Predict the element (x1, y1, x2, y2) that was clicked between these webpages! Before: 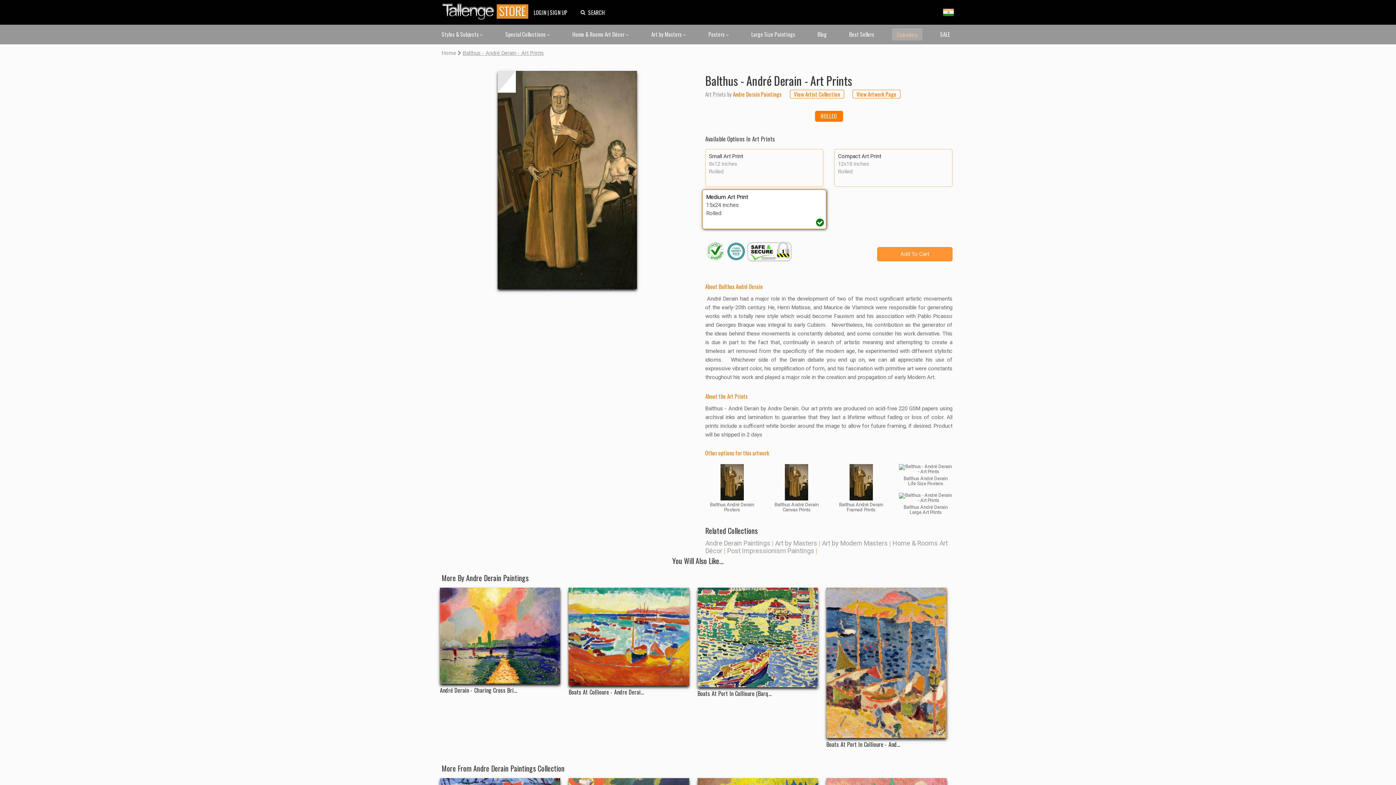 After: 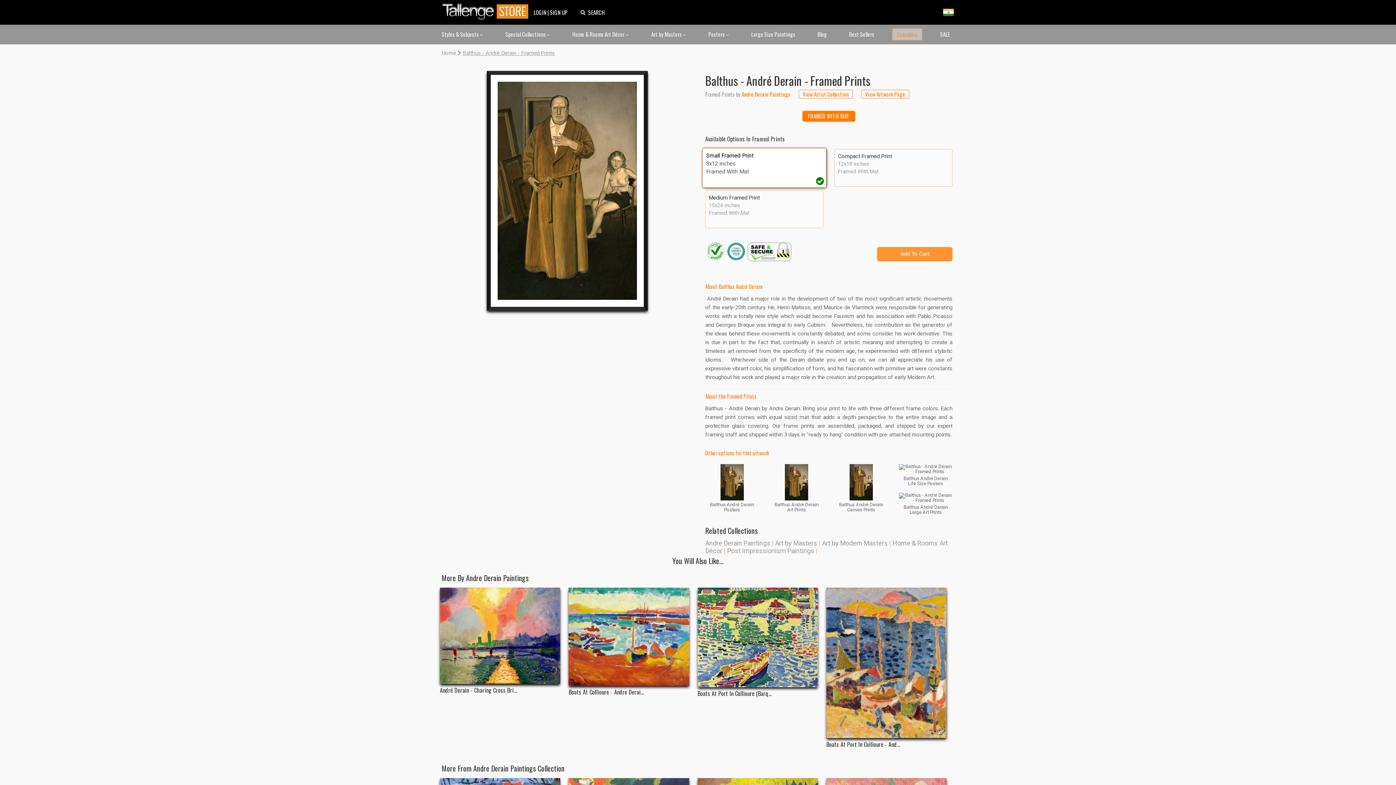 Action: label: Balthus André Derain
Framed Prints bbox: (839, 462, 883, 512)